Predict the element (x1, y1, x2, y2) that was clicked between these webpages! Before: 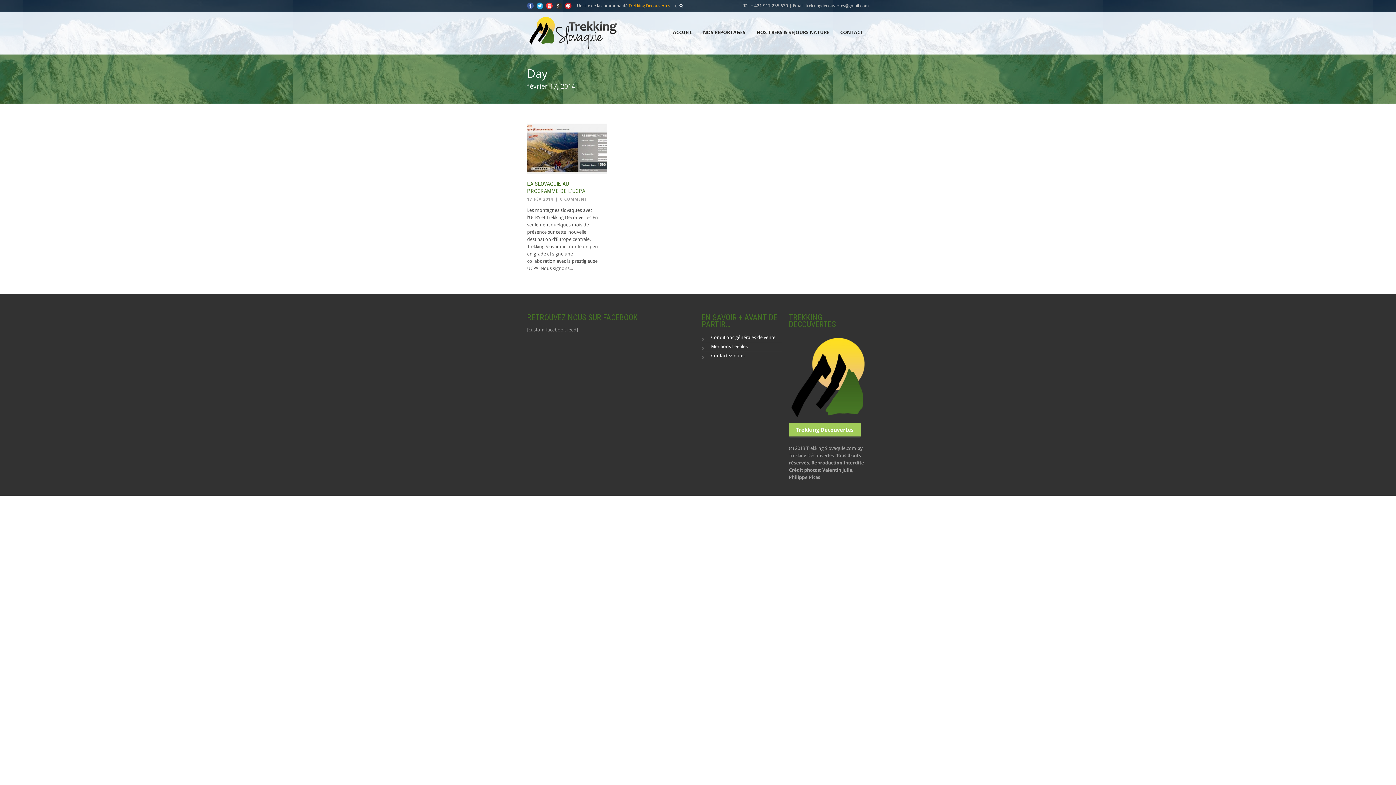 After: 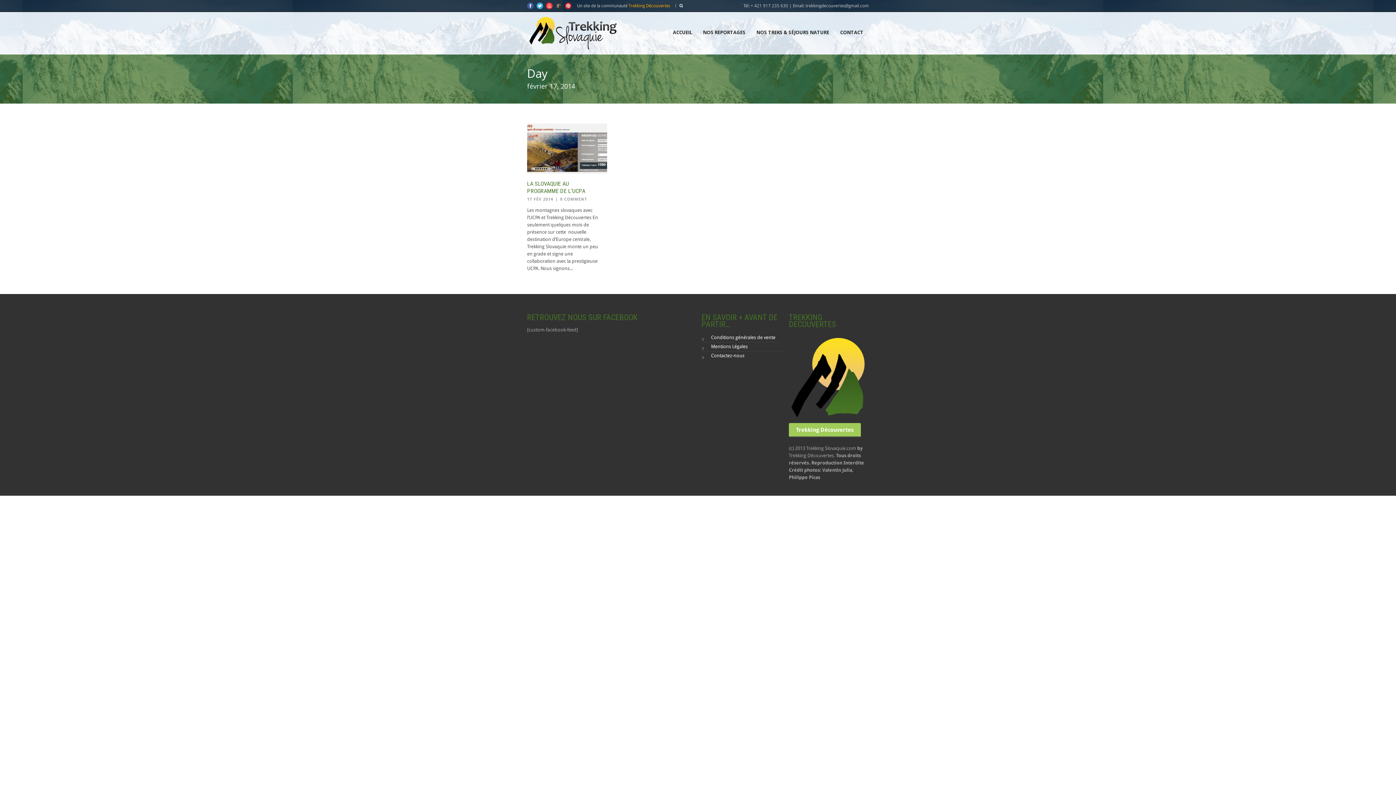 Action: bbox: (527, 196, 553, 201) label: 17 FÉV 2014